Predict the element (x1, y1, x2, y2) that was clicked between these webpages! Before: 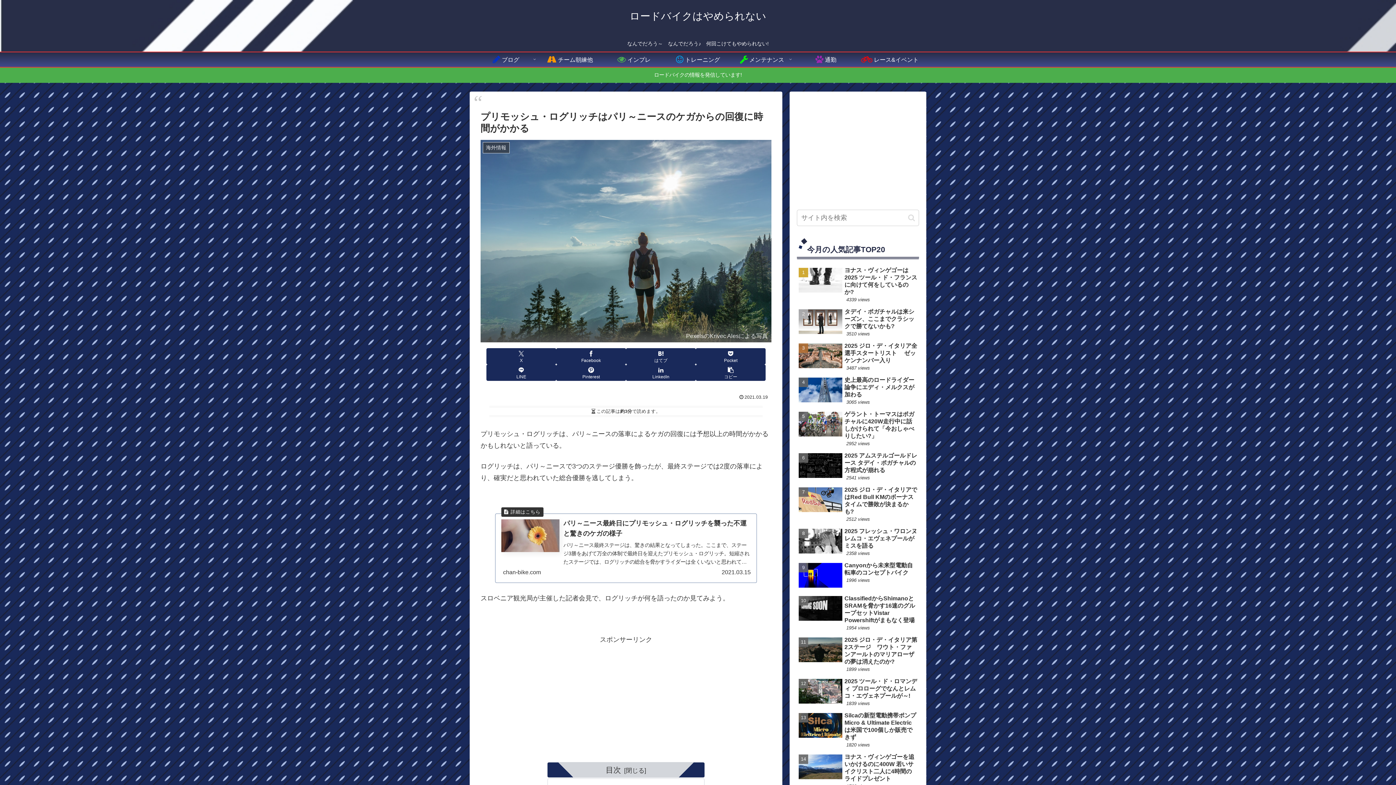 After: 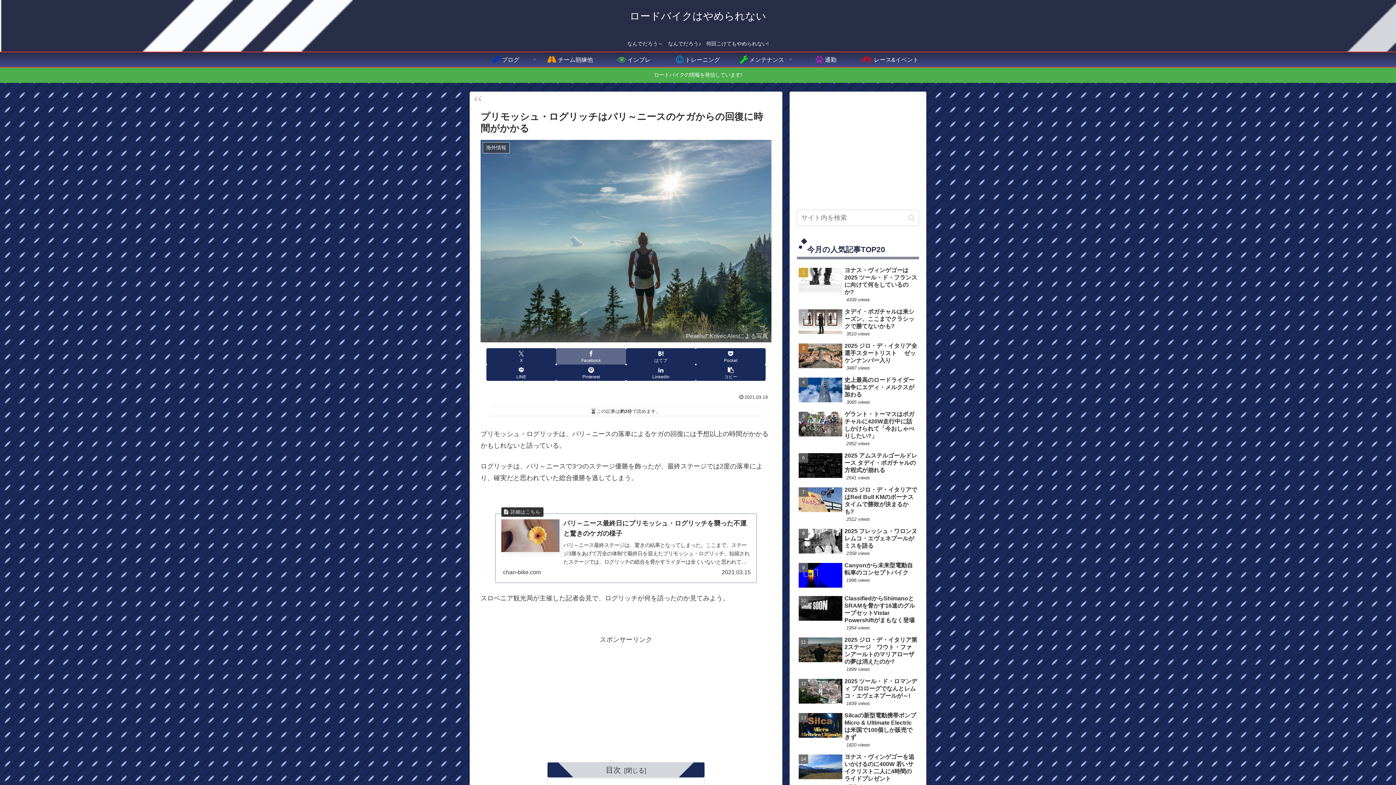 Action: bbox: (556, 348, 626, 364) label: Facebookでシェア